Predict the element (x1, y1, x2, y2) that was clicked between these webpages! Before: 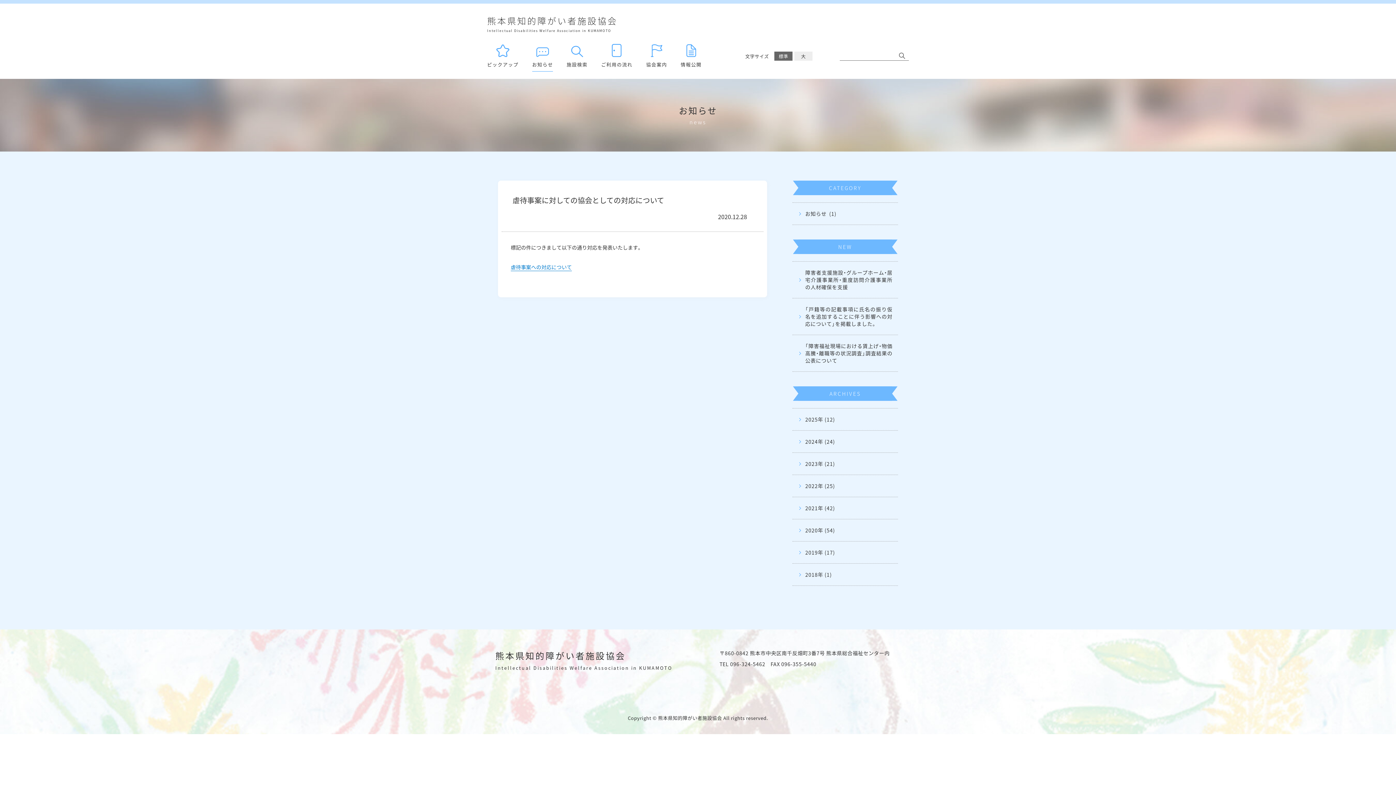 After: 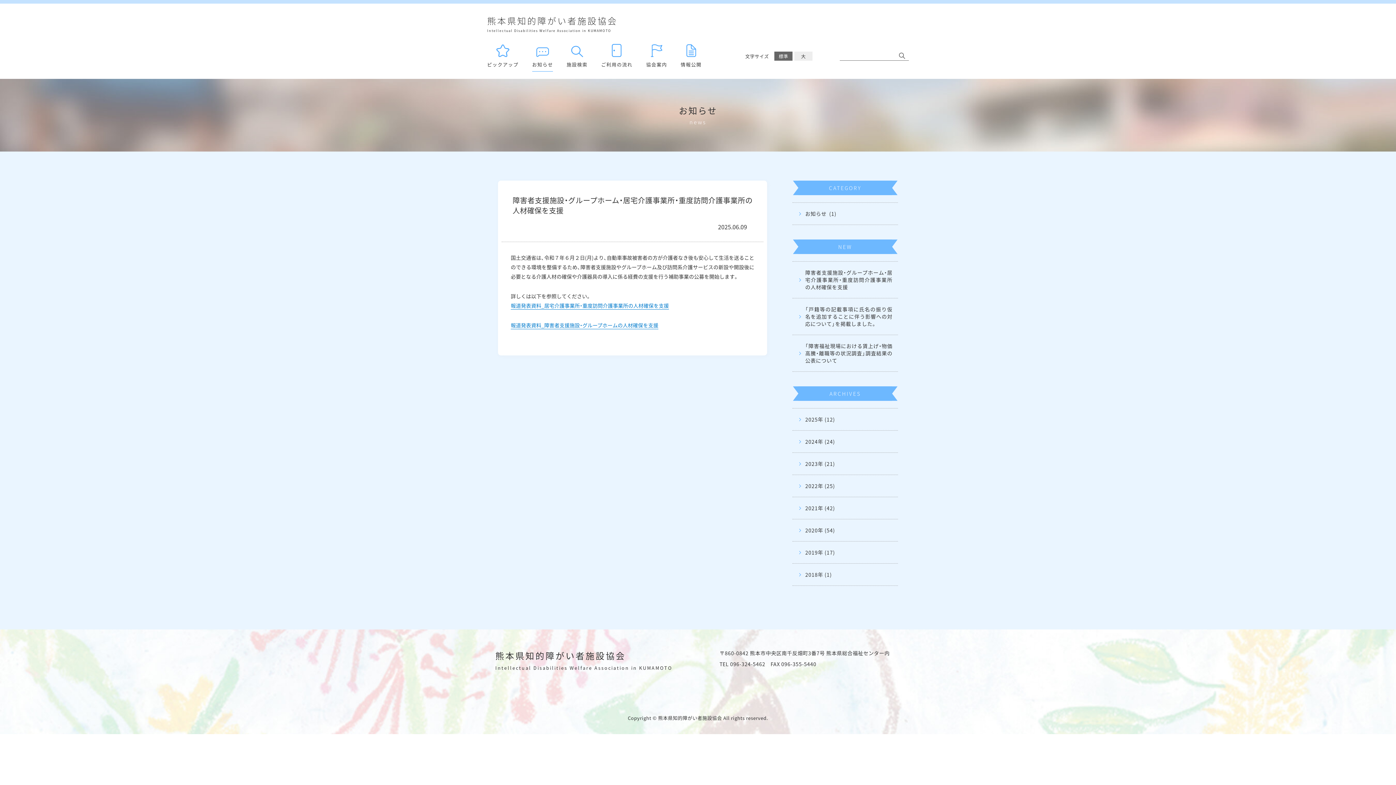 Action: label: 障害者支援施設・グループホーム・居宅介護事業所・重度訪問介護事業所の人材確保を支援 bbox: (792, 261, 898, 298)